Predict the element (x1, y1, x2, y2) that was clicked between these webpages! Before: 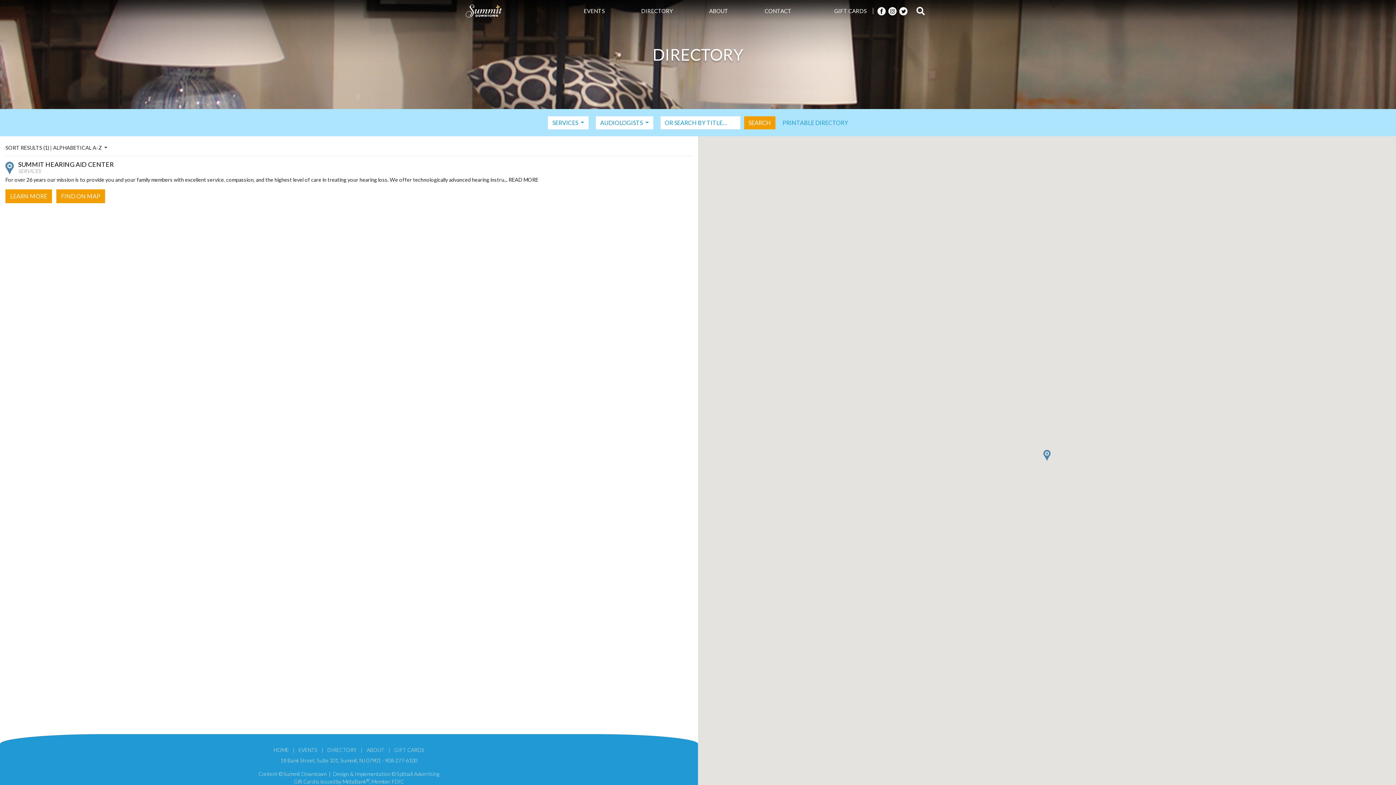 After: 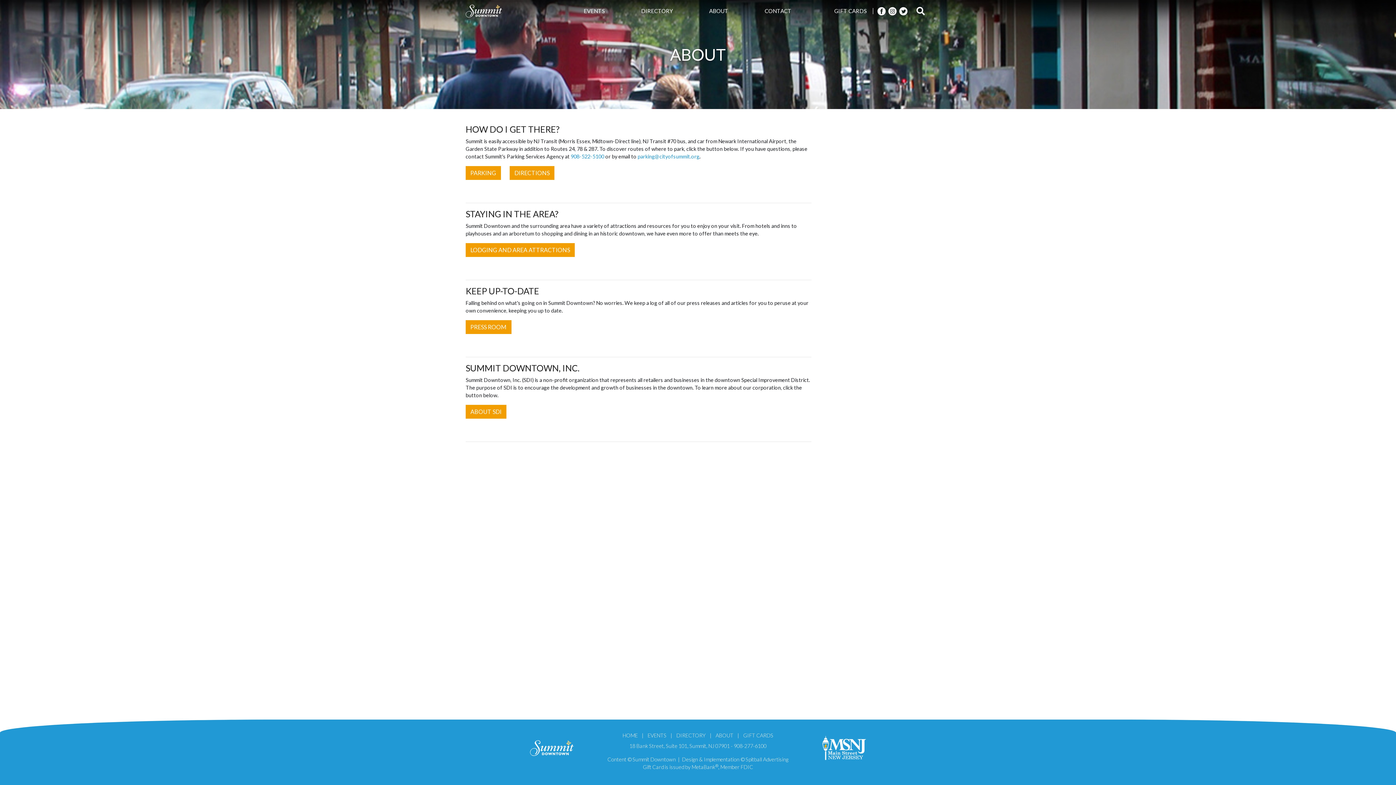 Action: bbox: (703, 0, 734, 22) label: ABOUT